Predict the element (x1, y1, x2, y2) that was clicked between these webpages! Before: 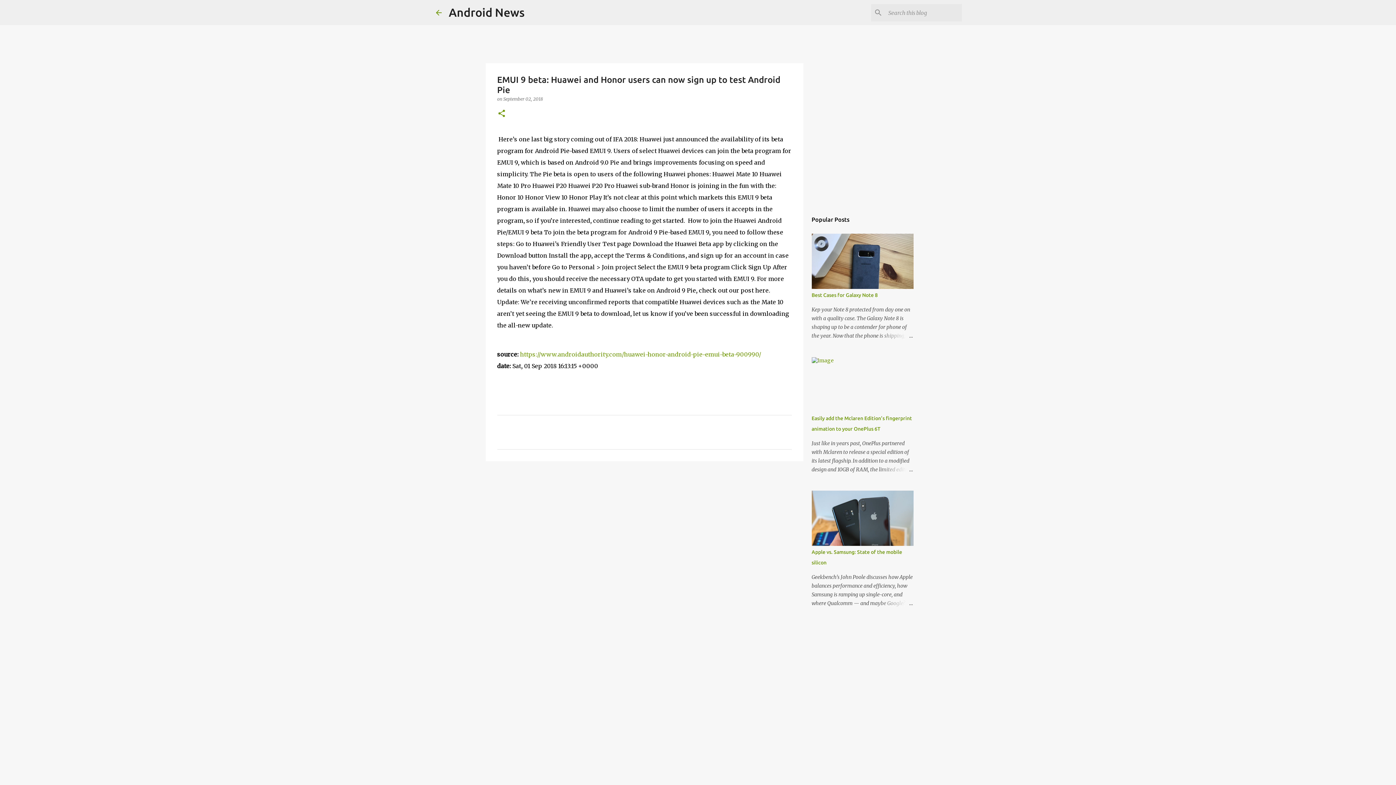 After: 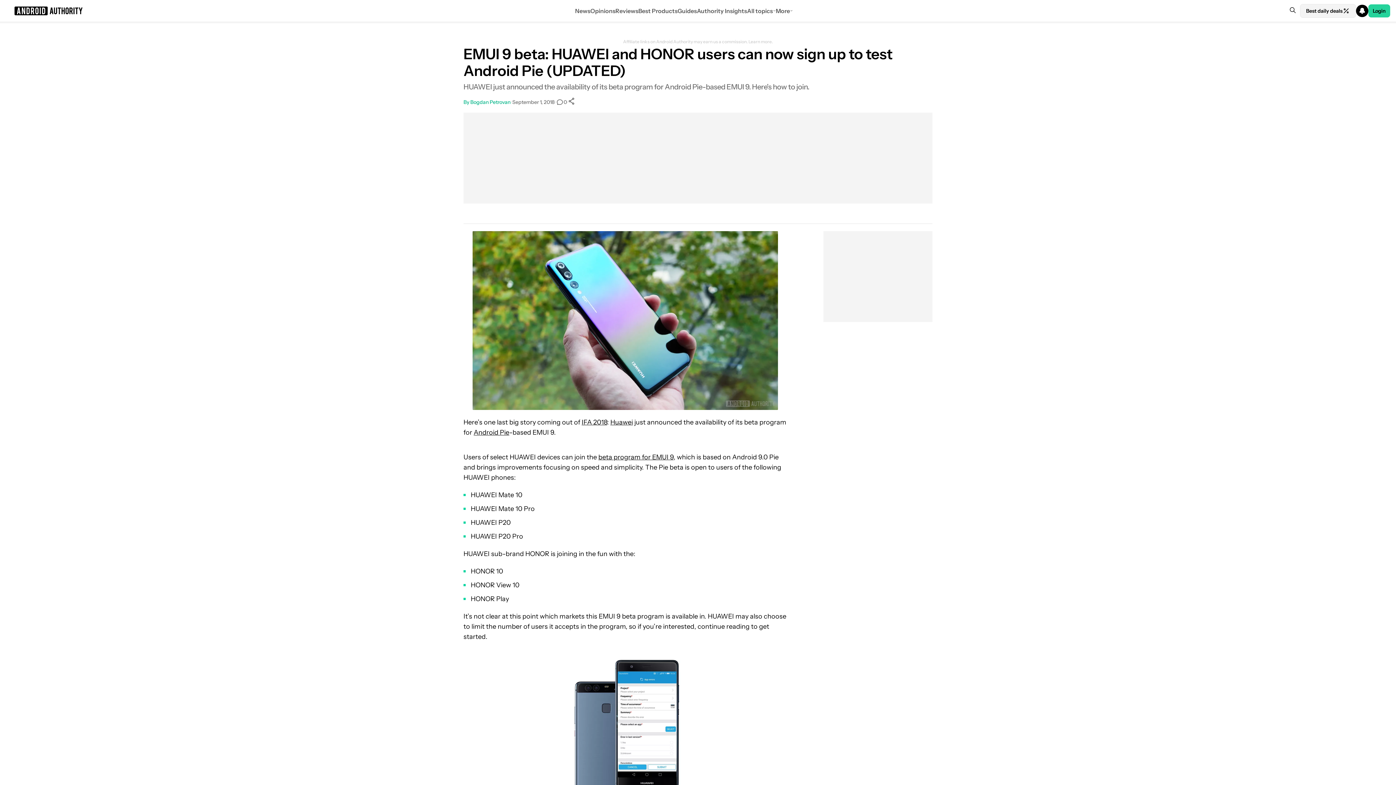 Action: bbox: (520, 350, 761, 358) label: https://www.androidauthority.com/huawei-honor-android-pie-emui-beta-900990/